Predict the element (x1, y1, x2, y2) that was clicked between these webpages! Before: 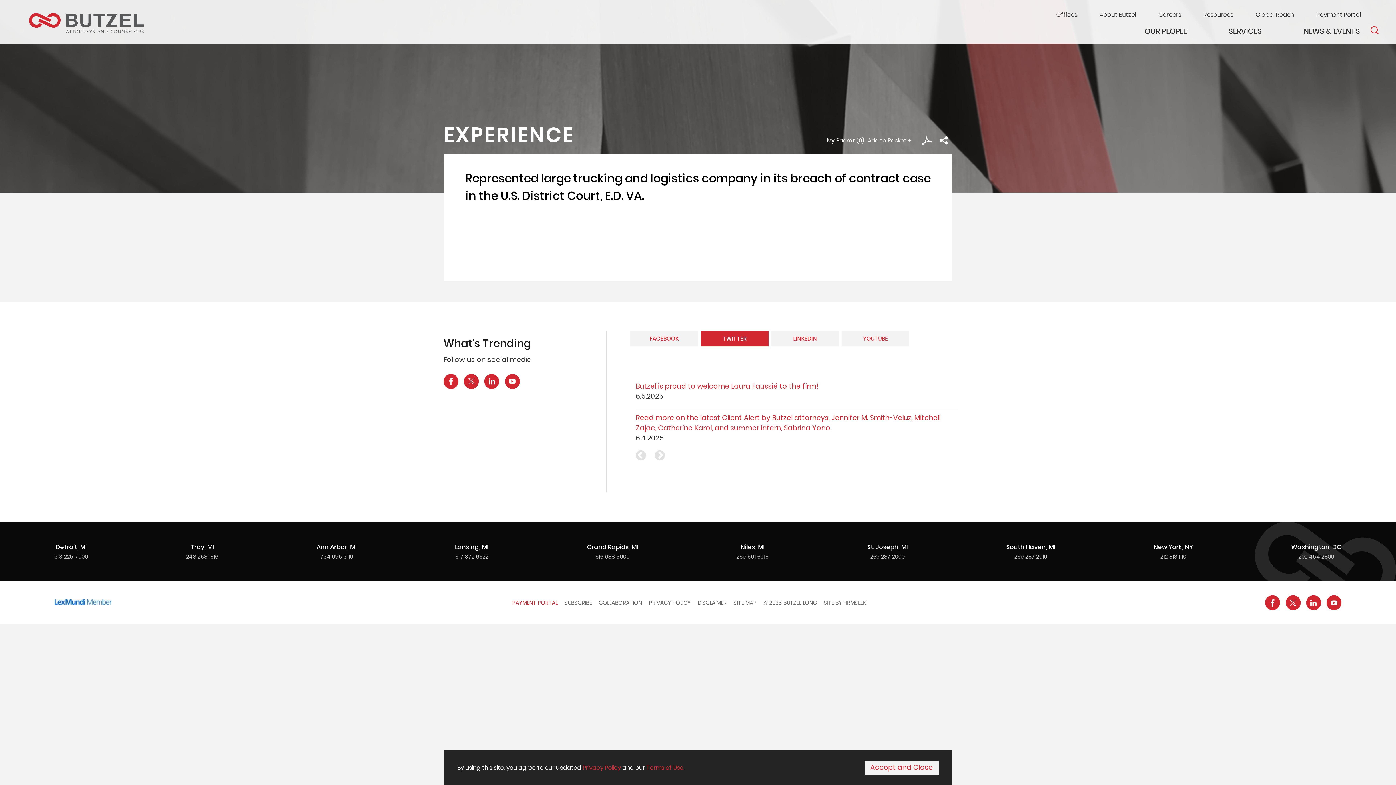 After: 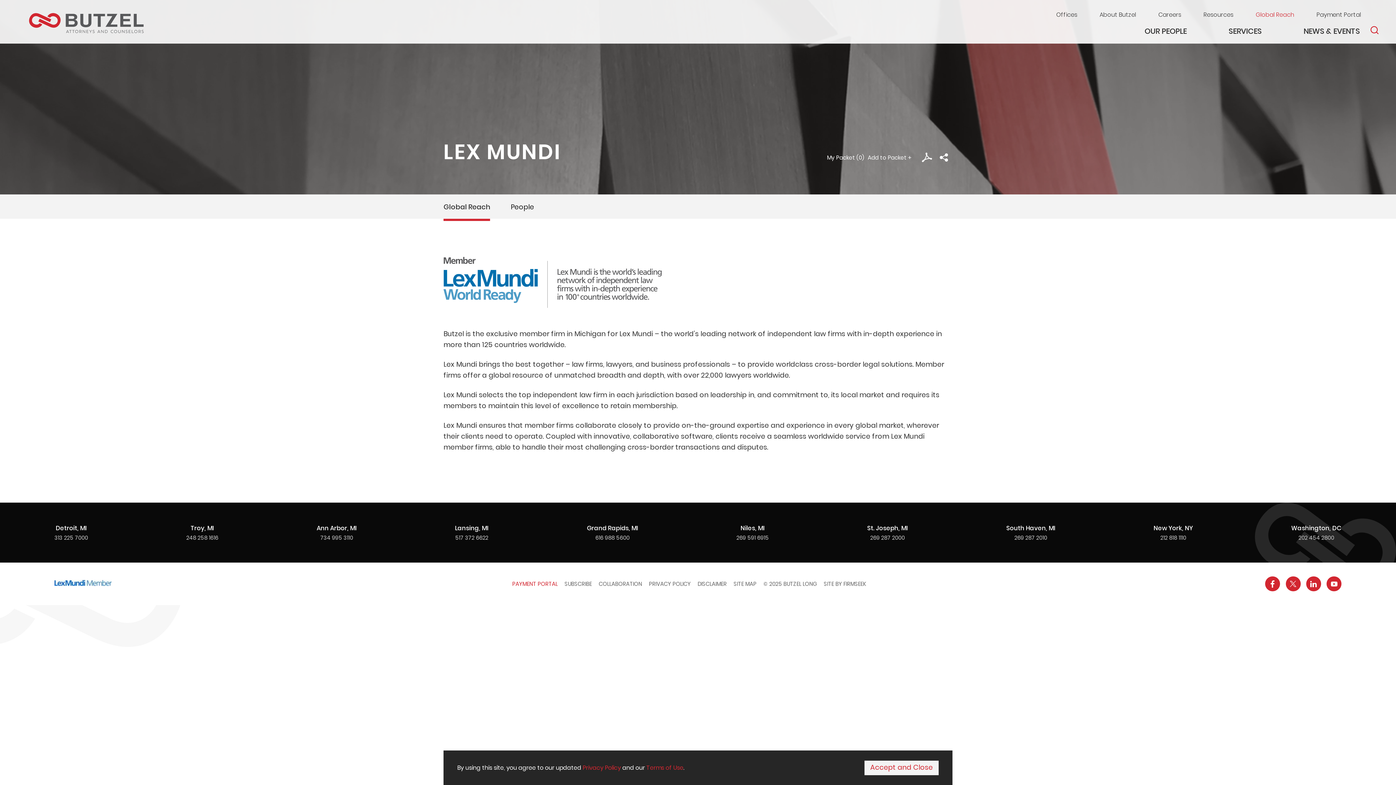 Action: bbox: (54, 599, 111, 606)